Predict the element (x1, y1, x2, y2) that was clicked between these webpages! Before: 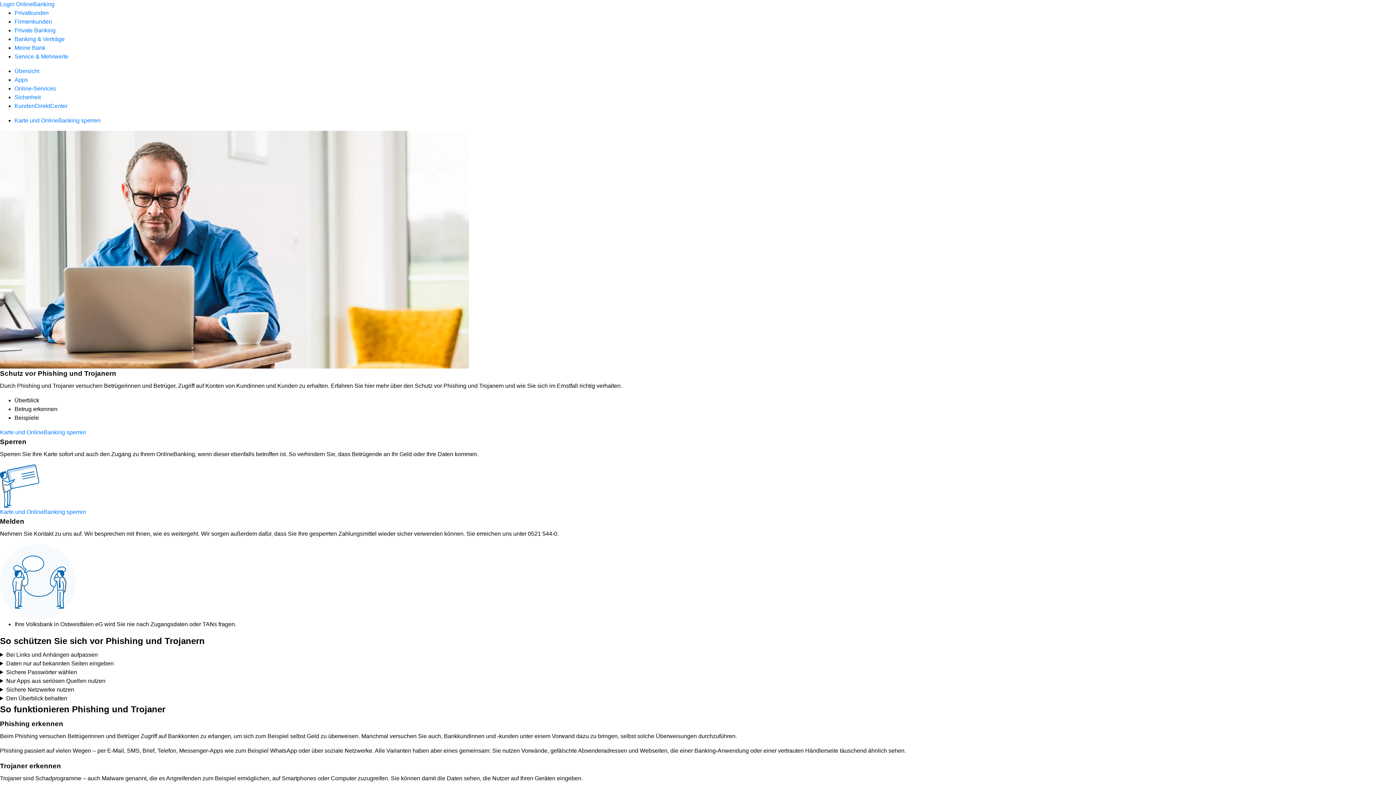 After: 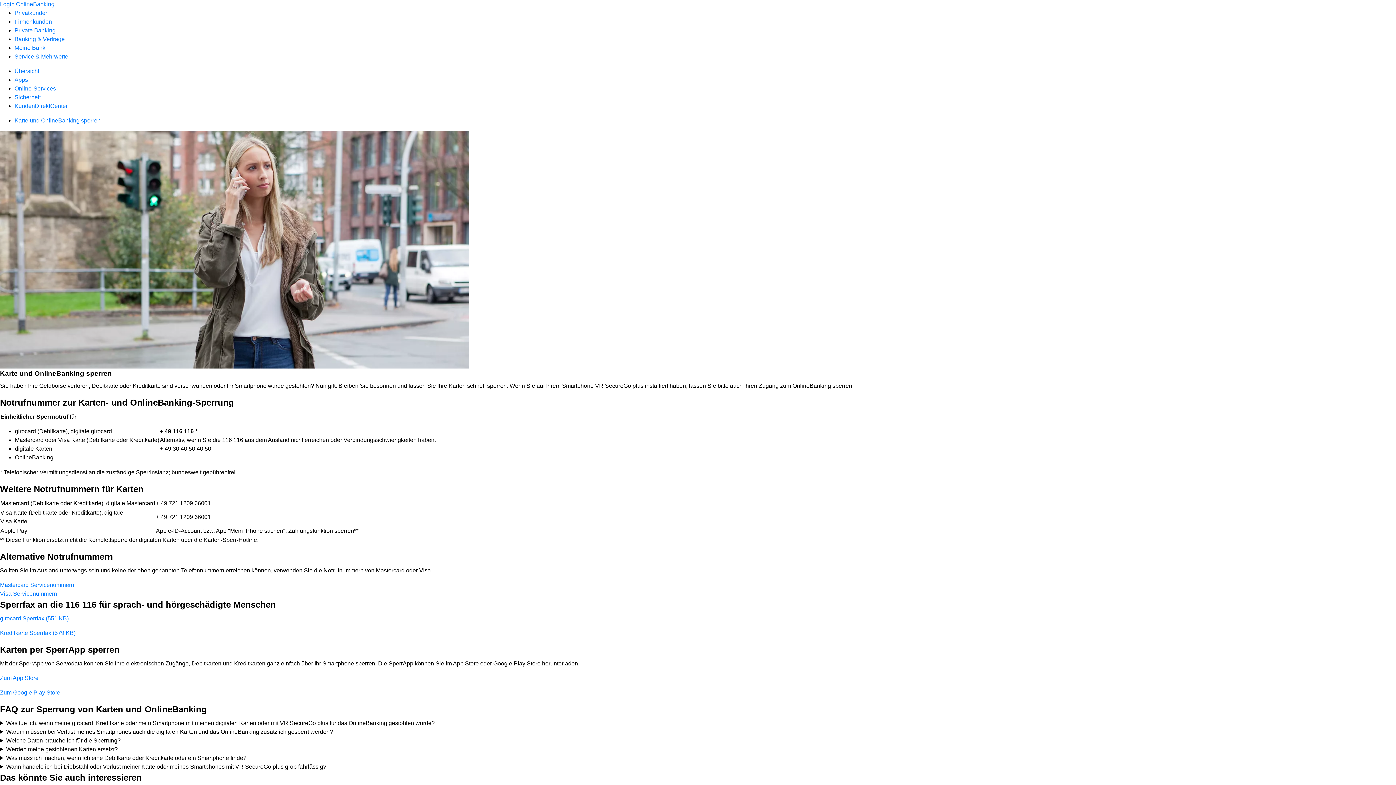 Action: label: Karte und OnlineBanking sperren bbox: (0, 509, 86, 515)